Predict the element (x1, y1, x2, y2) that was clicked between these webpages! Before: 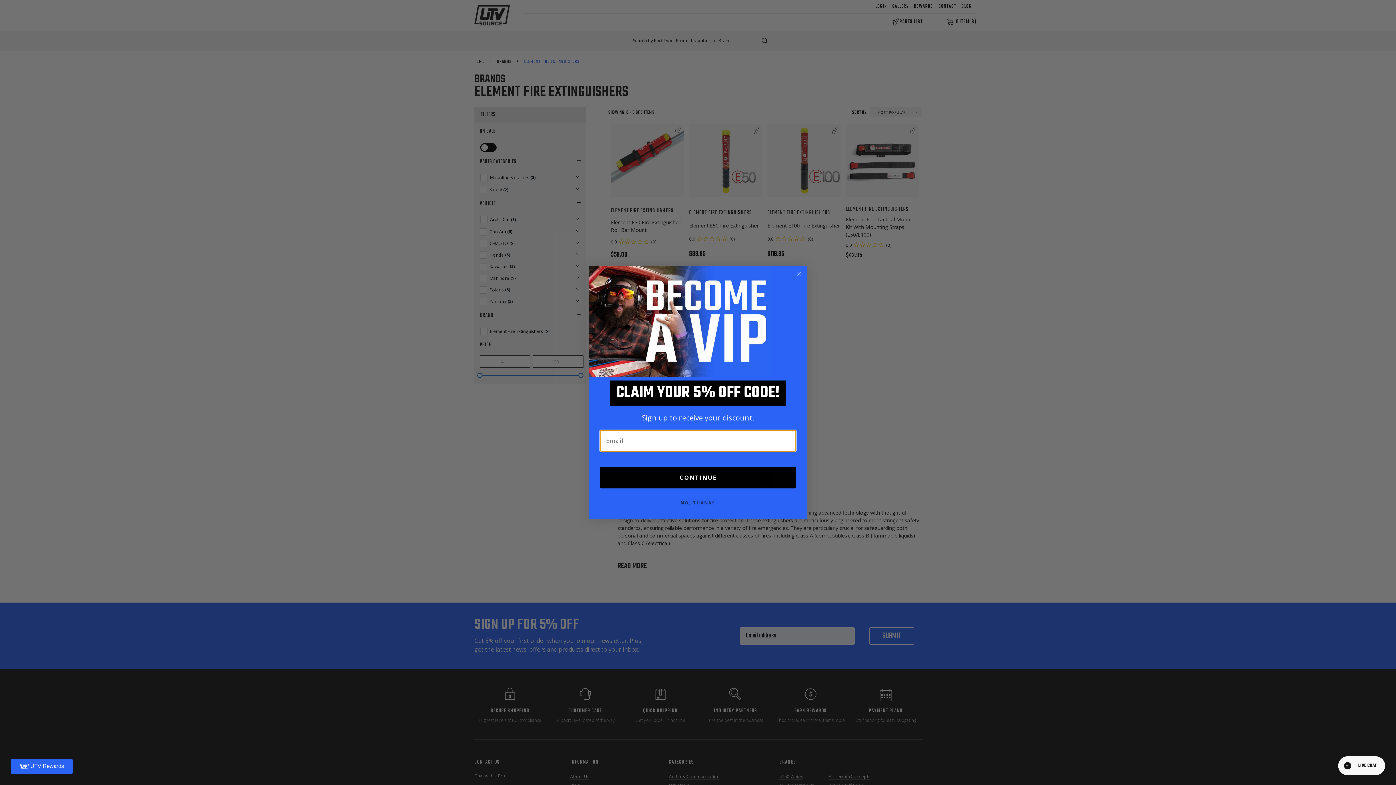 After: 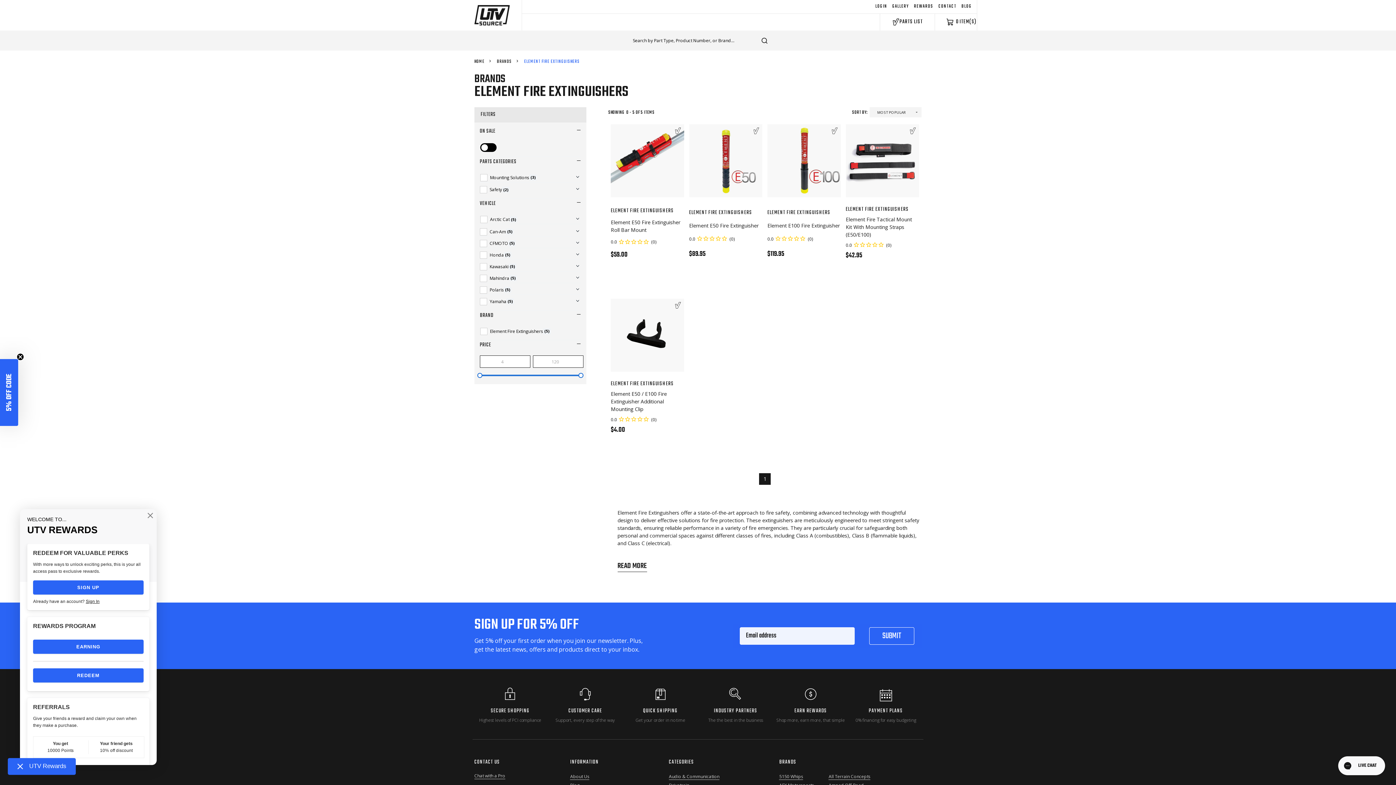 Action: label: Rewards bbox: (10, 759, 72, 774)